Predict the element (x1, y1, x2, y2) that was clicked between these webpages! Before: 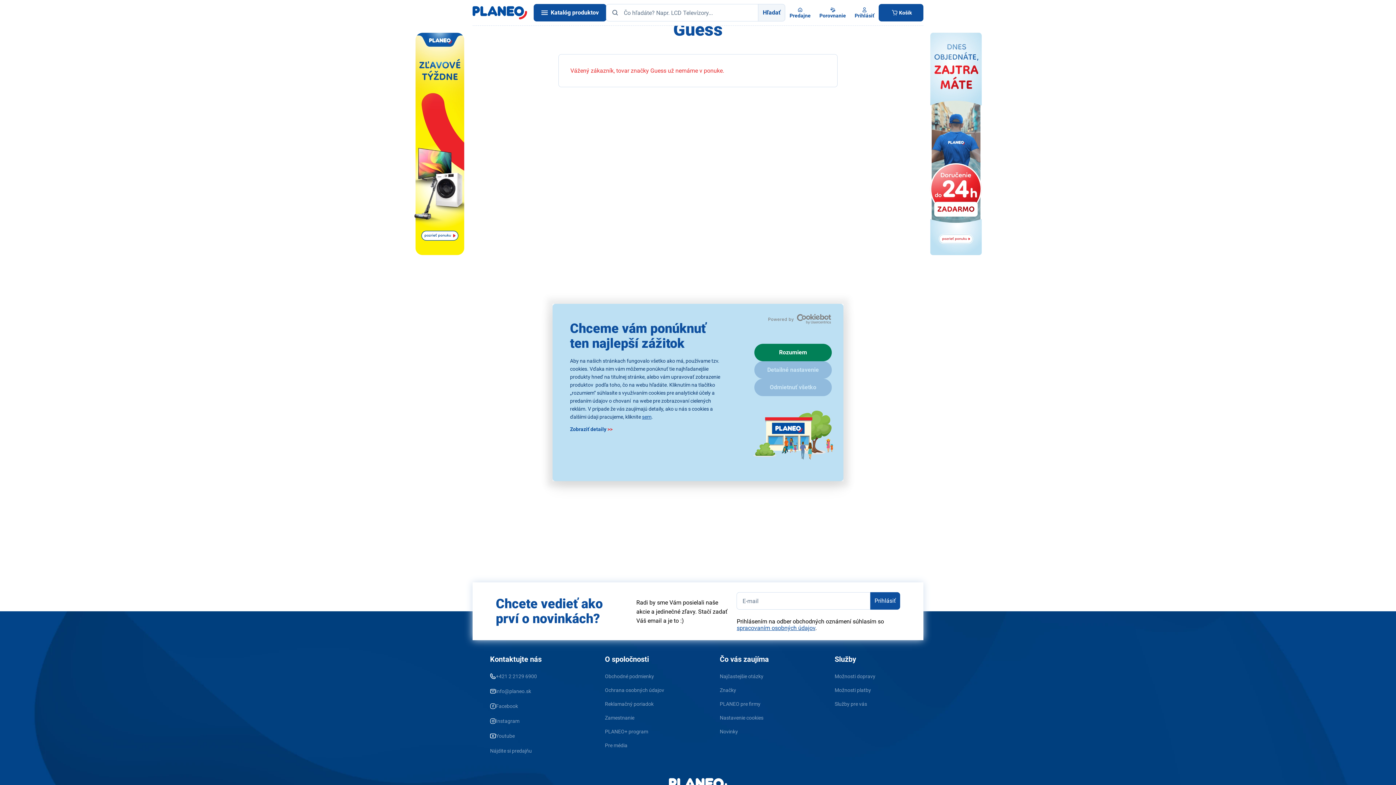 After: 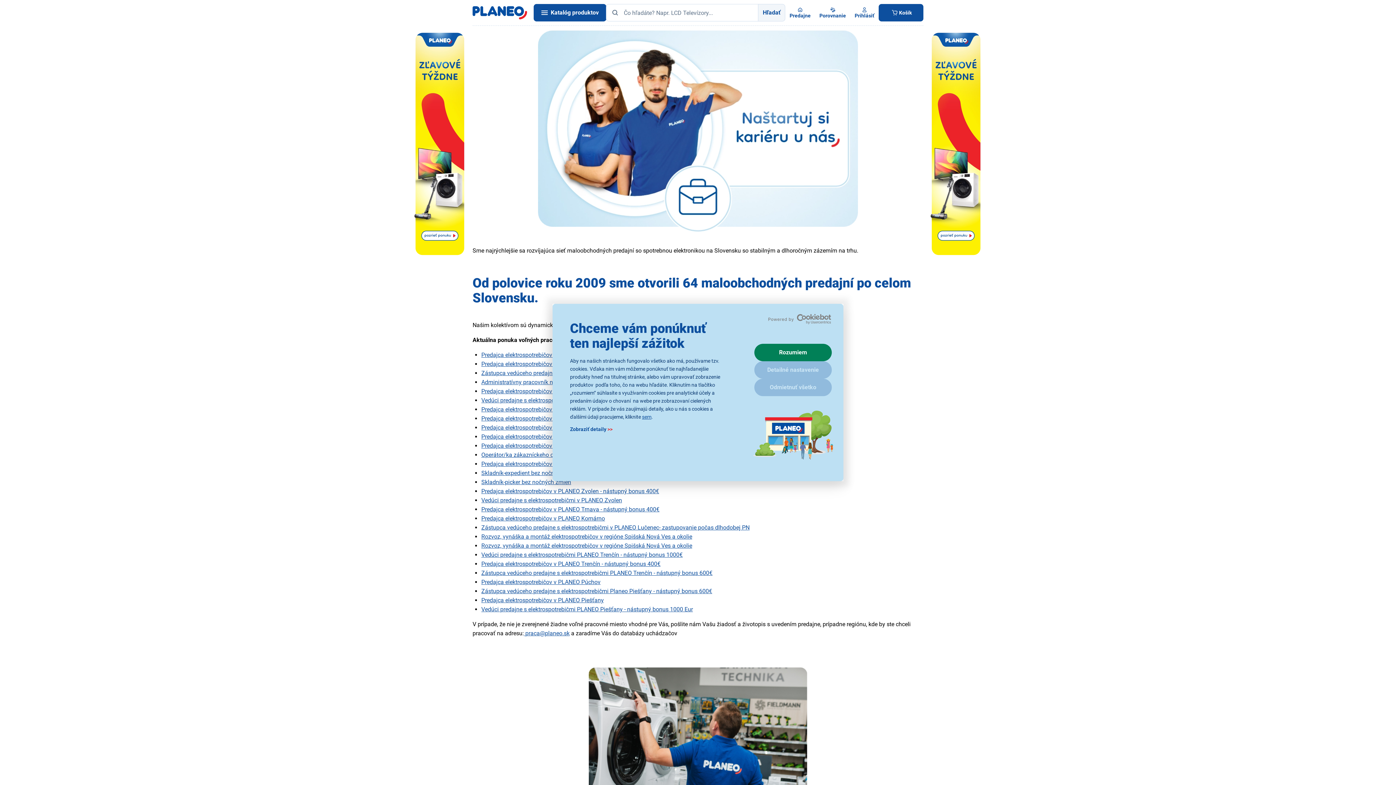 Action: label: Zamestnanie bbox: (605, 714, 634, 722)